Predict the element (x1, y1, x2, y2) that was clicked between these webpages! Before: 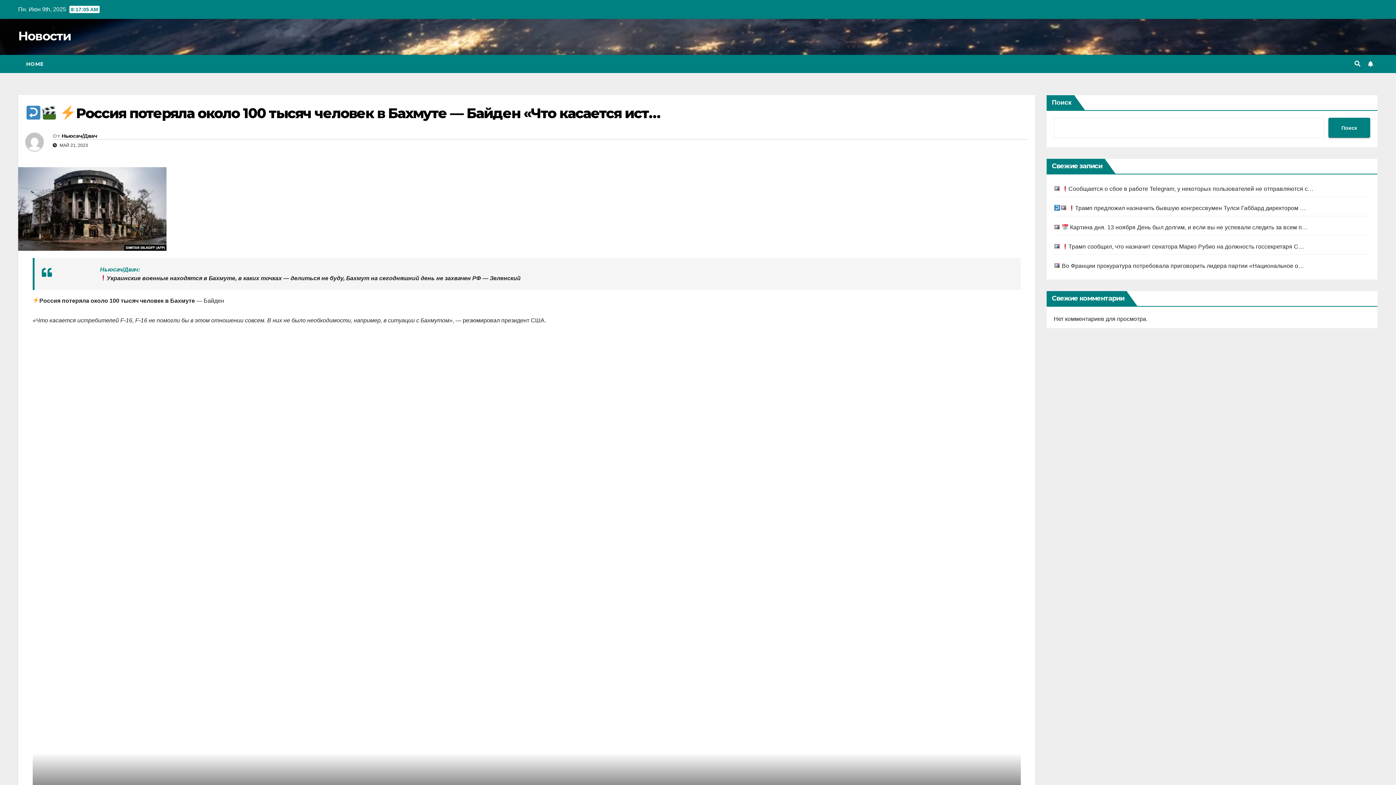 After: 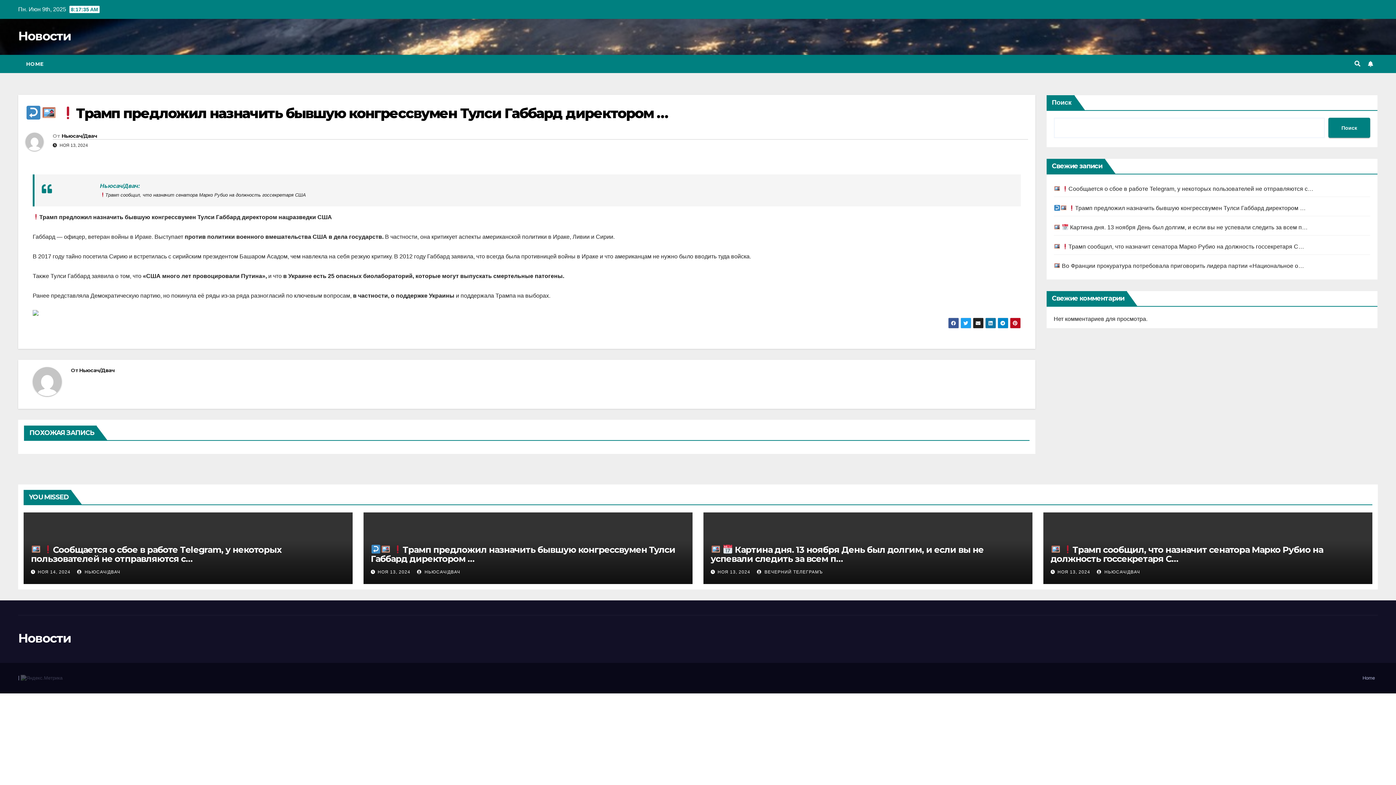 Action: label:  Трамп предложил назначить бывшую конгрессвумен Тулси Габбард директором … bbox: (1054, 205, 1306, 211)